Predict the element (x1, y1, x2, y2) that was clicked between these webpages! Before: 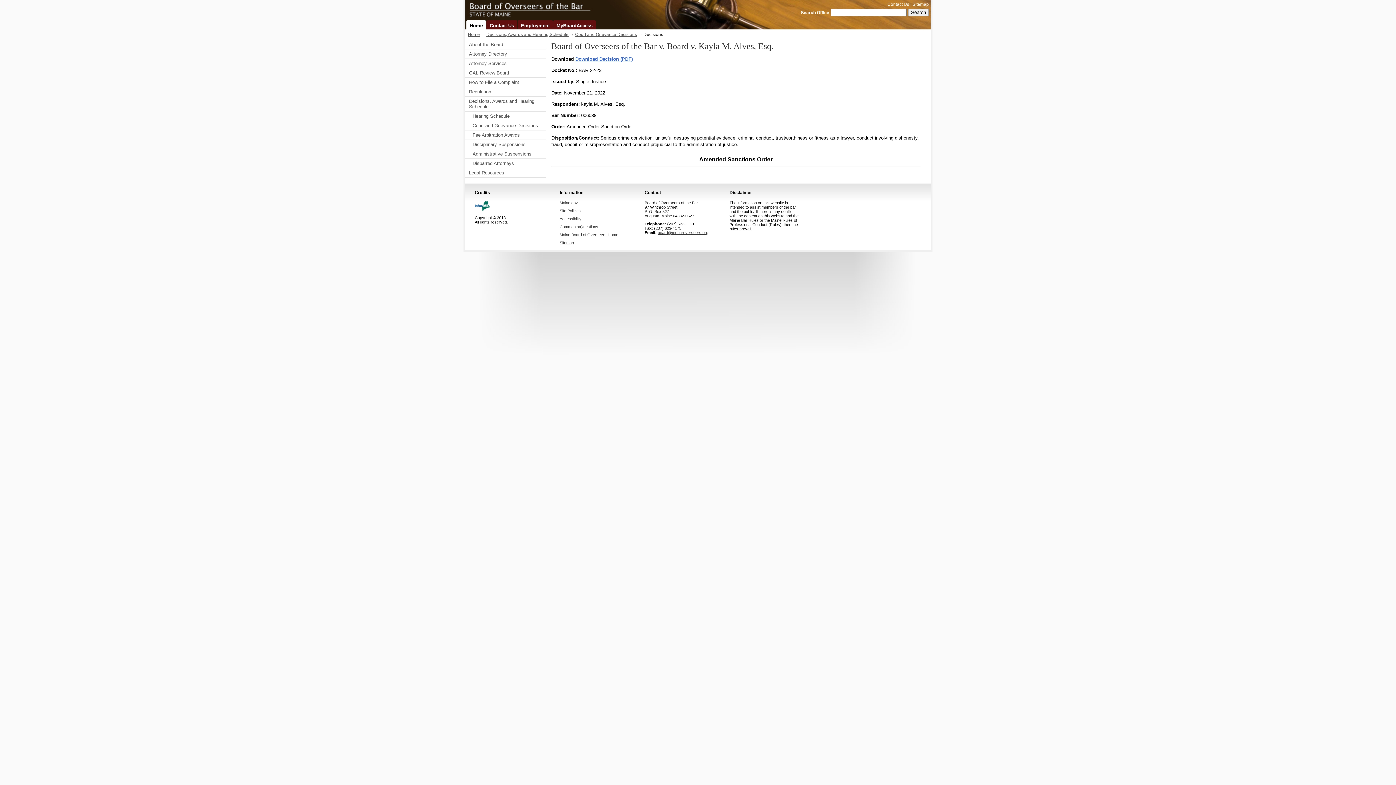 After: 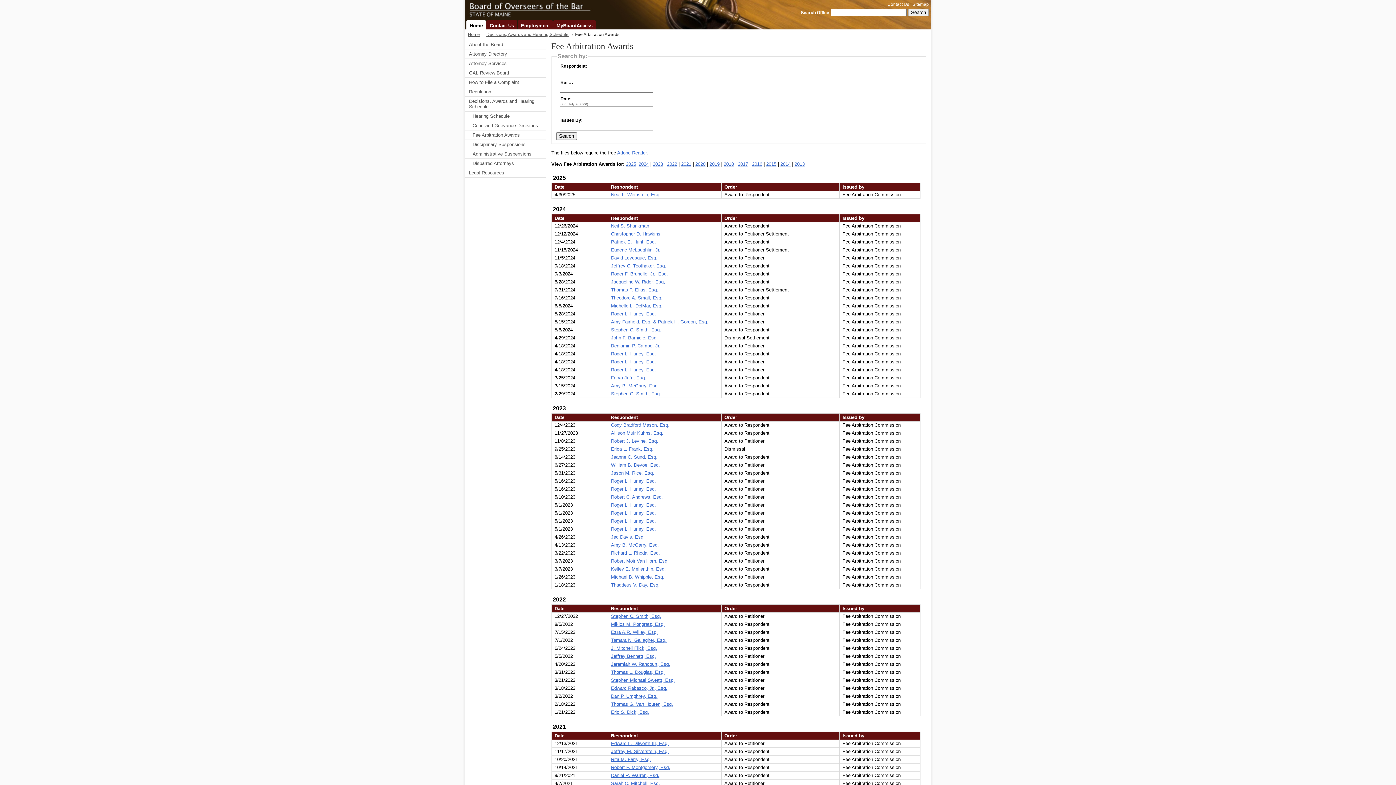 Action: label: Fee Arbitration Awards bbox: (465, 130, 545, 140)